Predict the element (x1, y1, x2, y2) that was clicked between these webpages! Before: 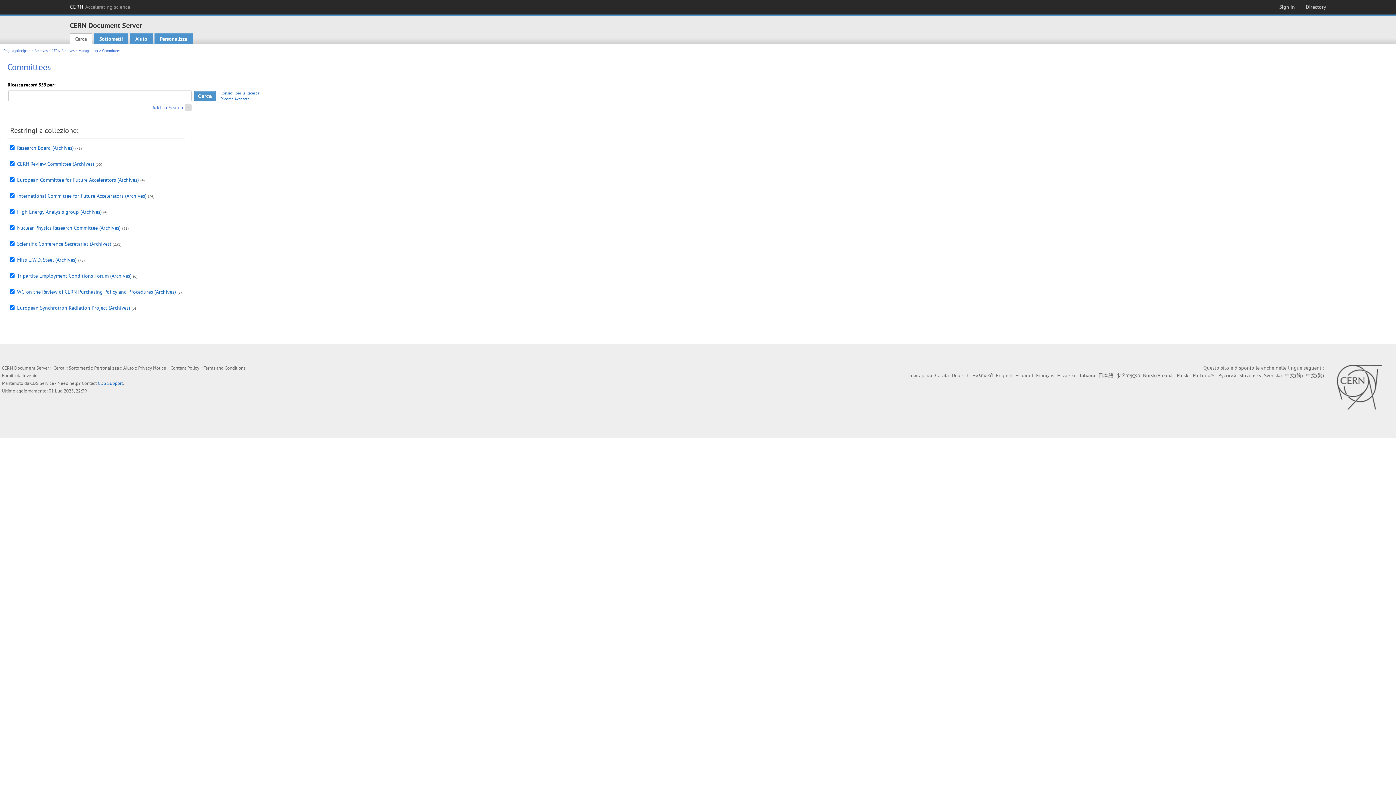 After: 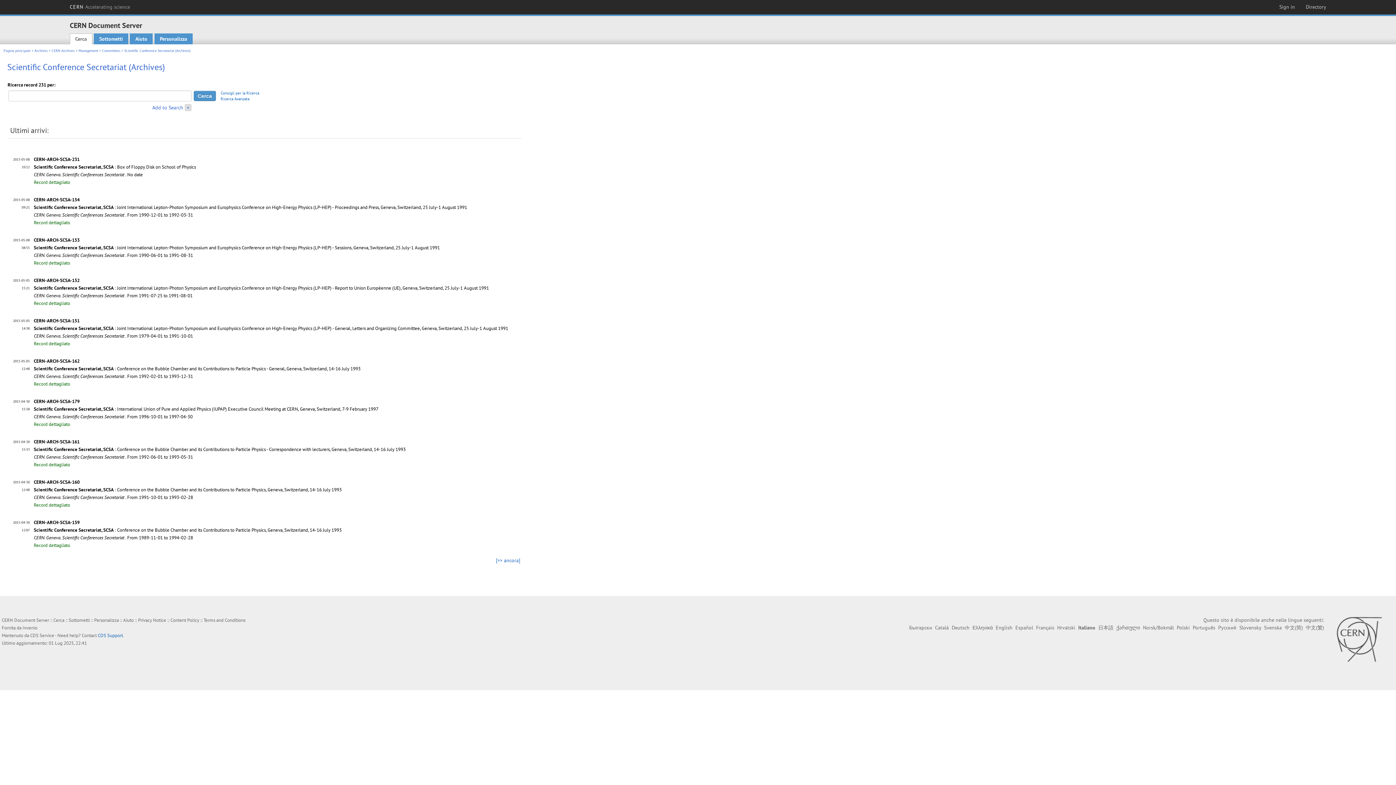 Action: label: Scientific Conference Secretariat (Archives) bbox: (17, 240, 111, 247)